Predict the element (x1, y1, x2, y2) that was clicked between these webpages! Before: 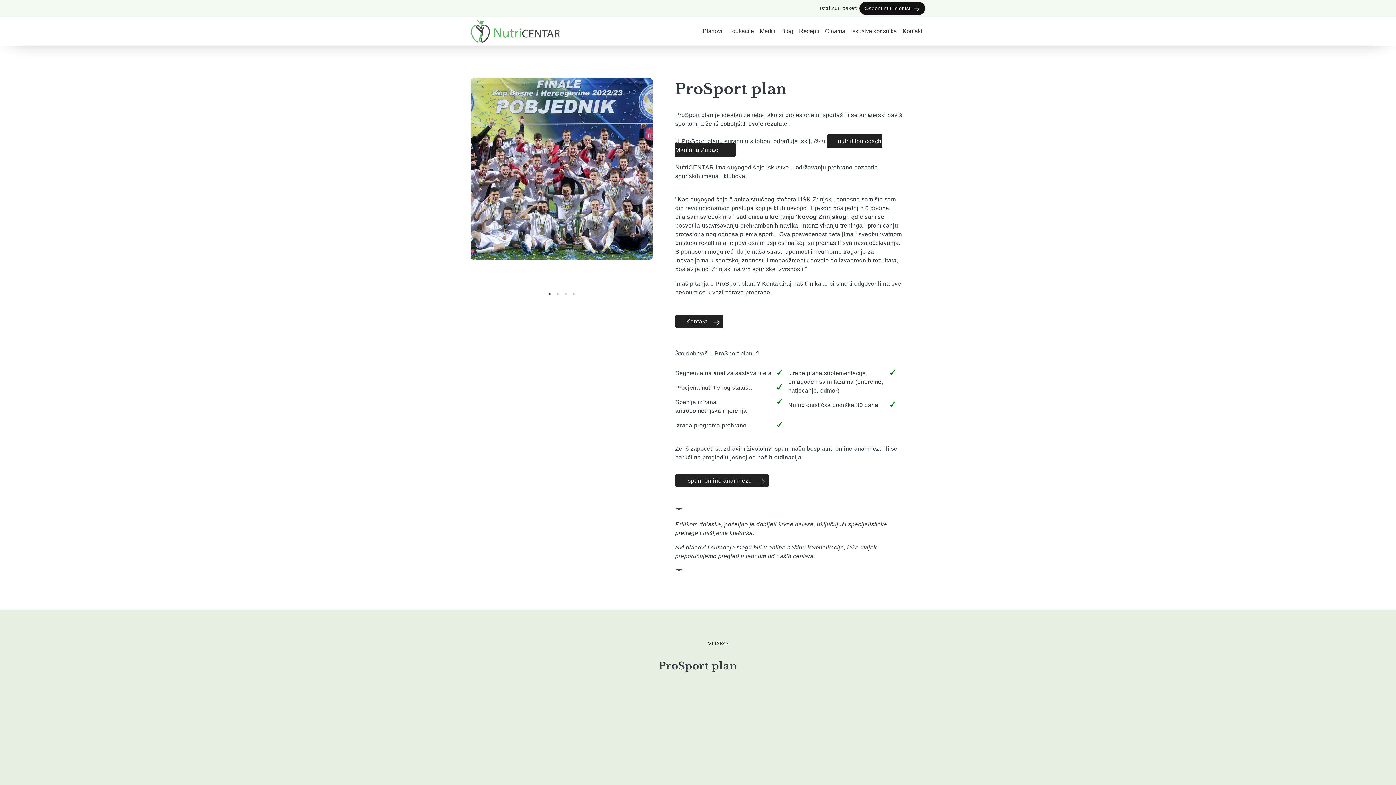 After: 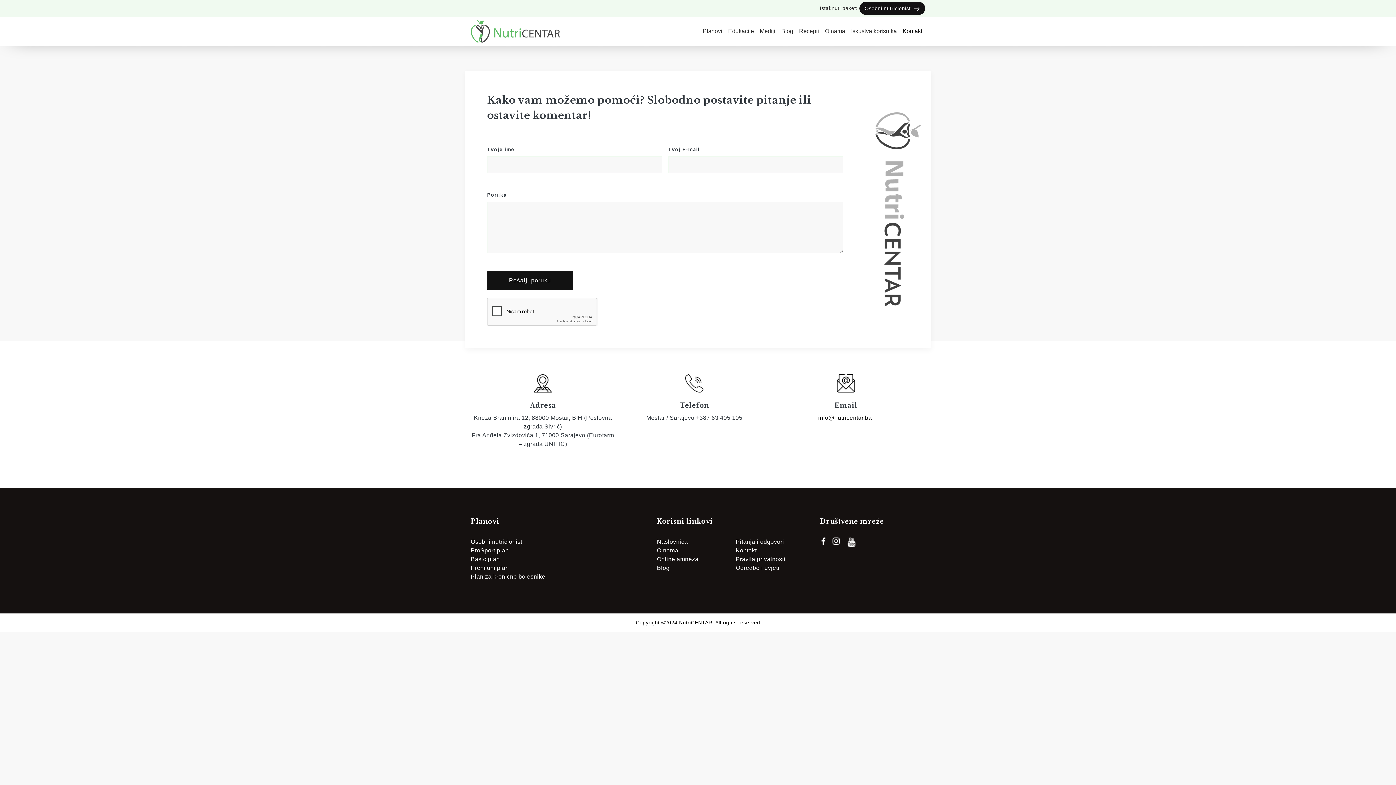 Action: label: Kontakt bbox: (675, 314, 723, 328)